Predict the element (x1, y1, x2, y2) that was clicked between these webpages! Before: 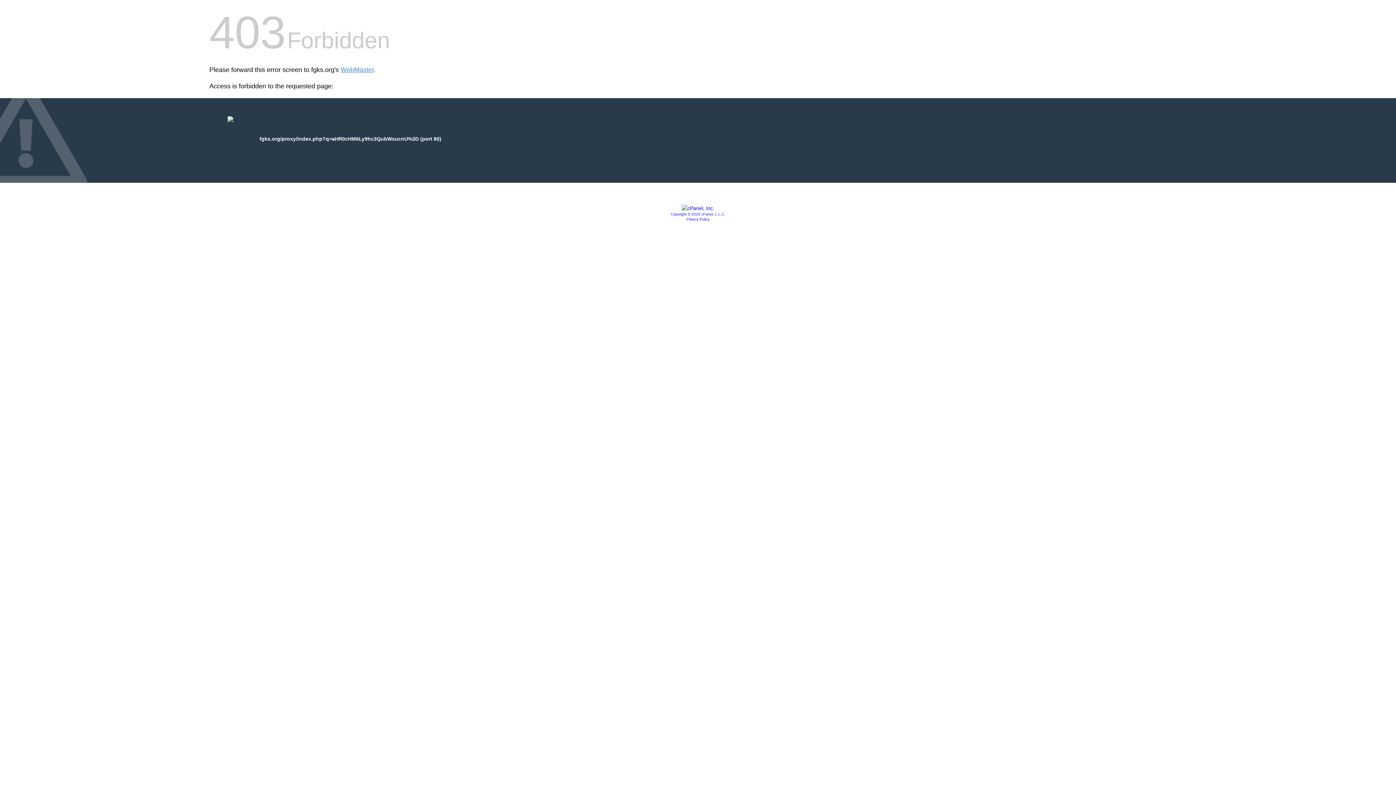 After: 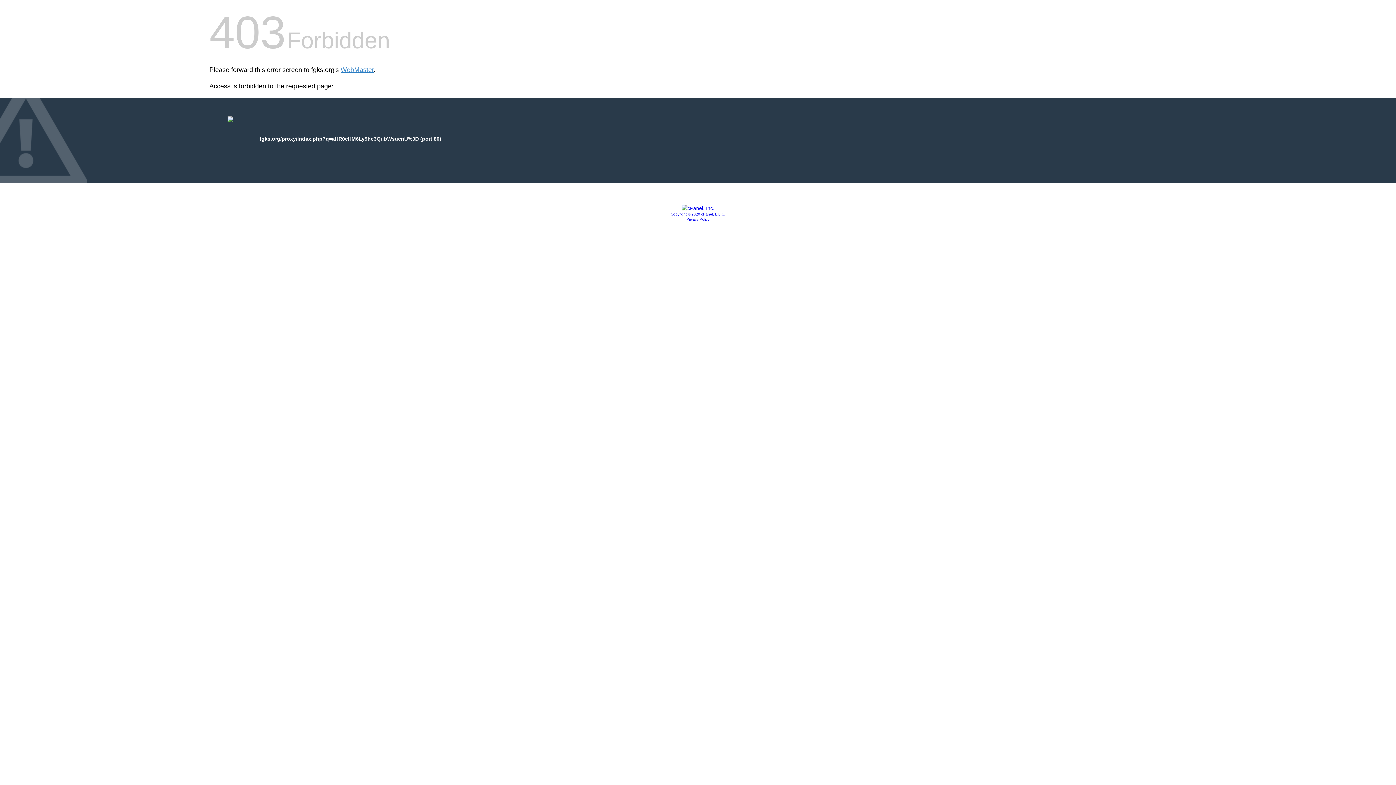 Action: bbox: (681, 205, 714, 211)